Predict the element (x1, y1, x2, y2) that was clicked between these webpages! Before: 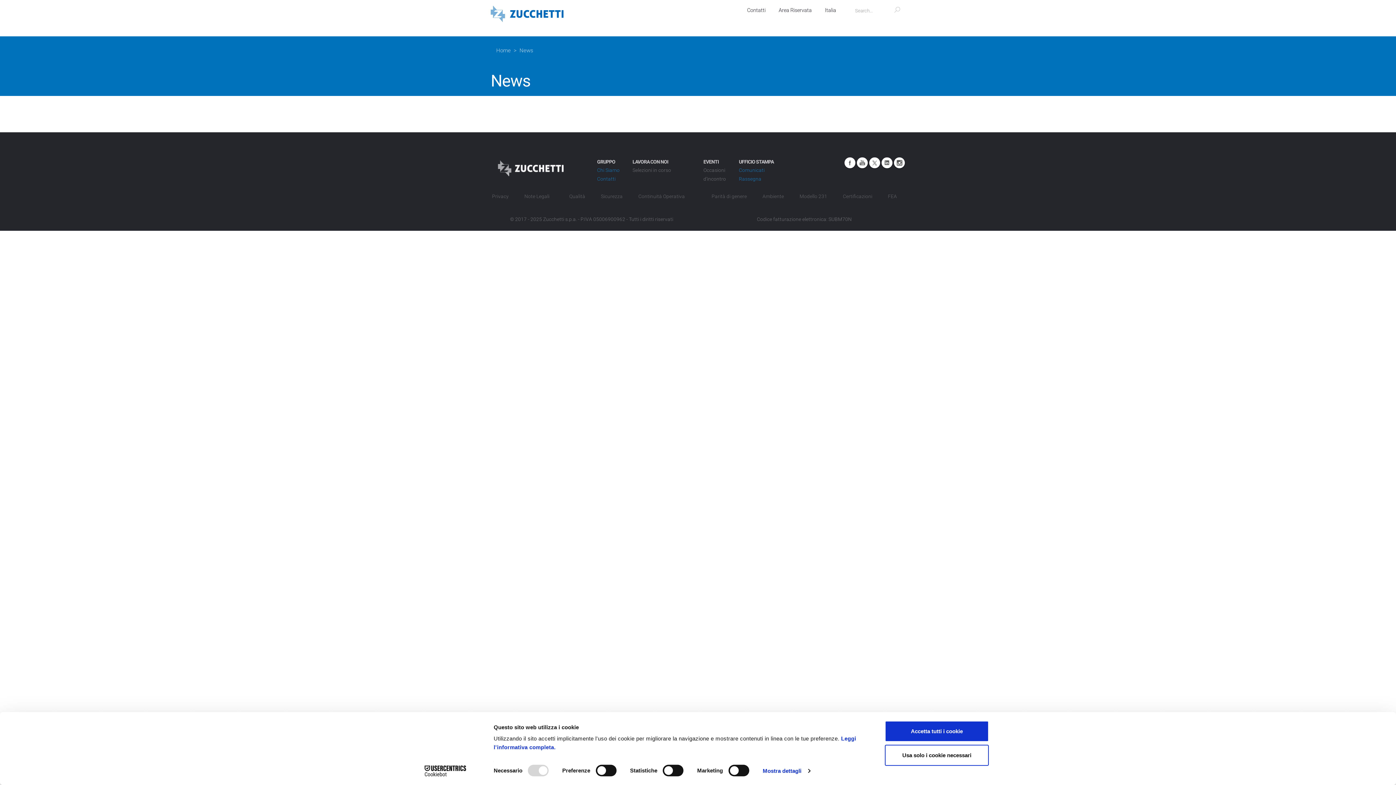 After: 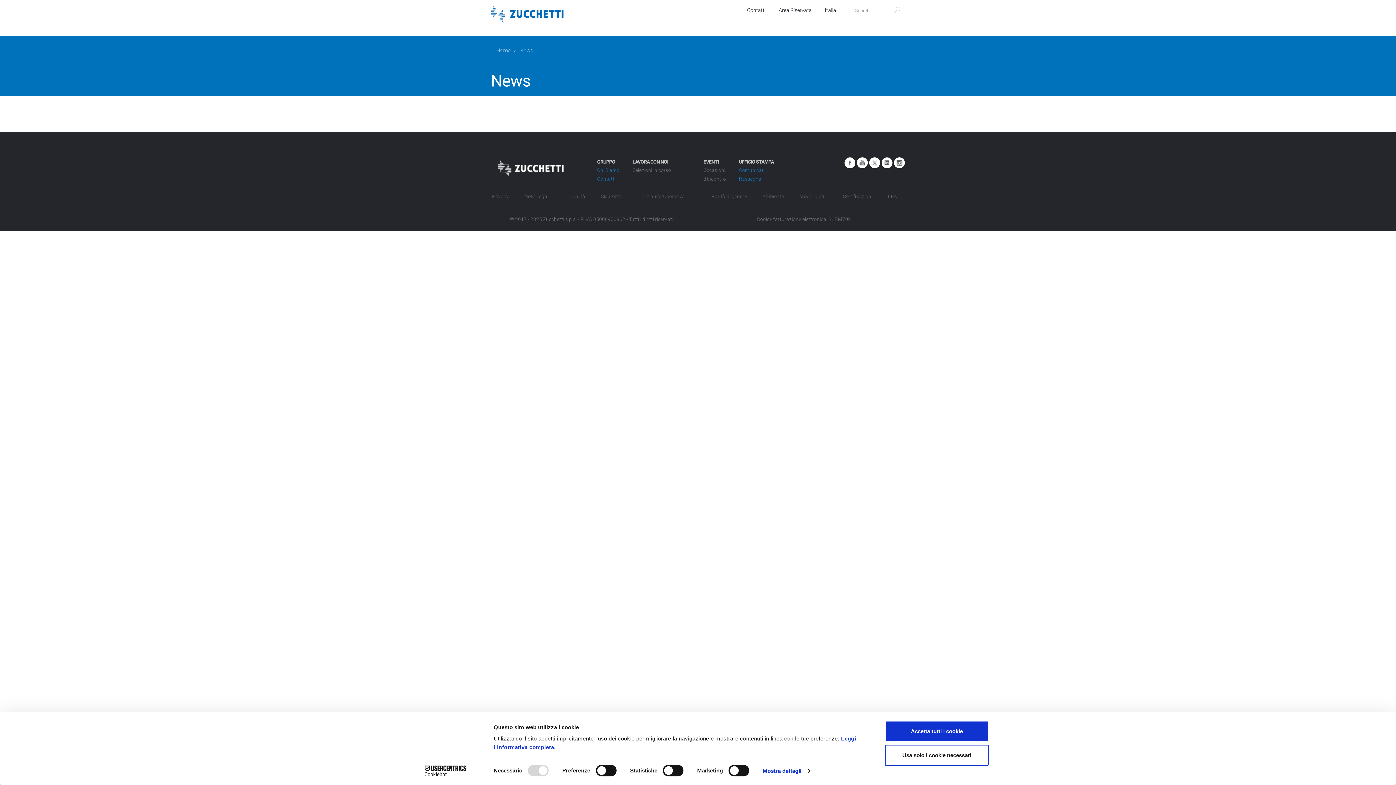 Action: label: Certificazioni bbox: (843, 193, 872, 199)